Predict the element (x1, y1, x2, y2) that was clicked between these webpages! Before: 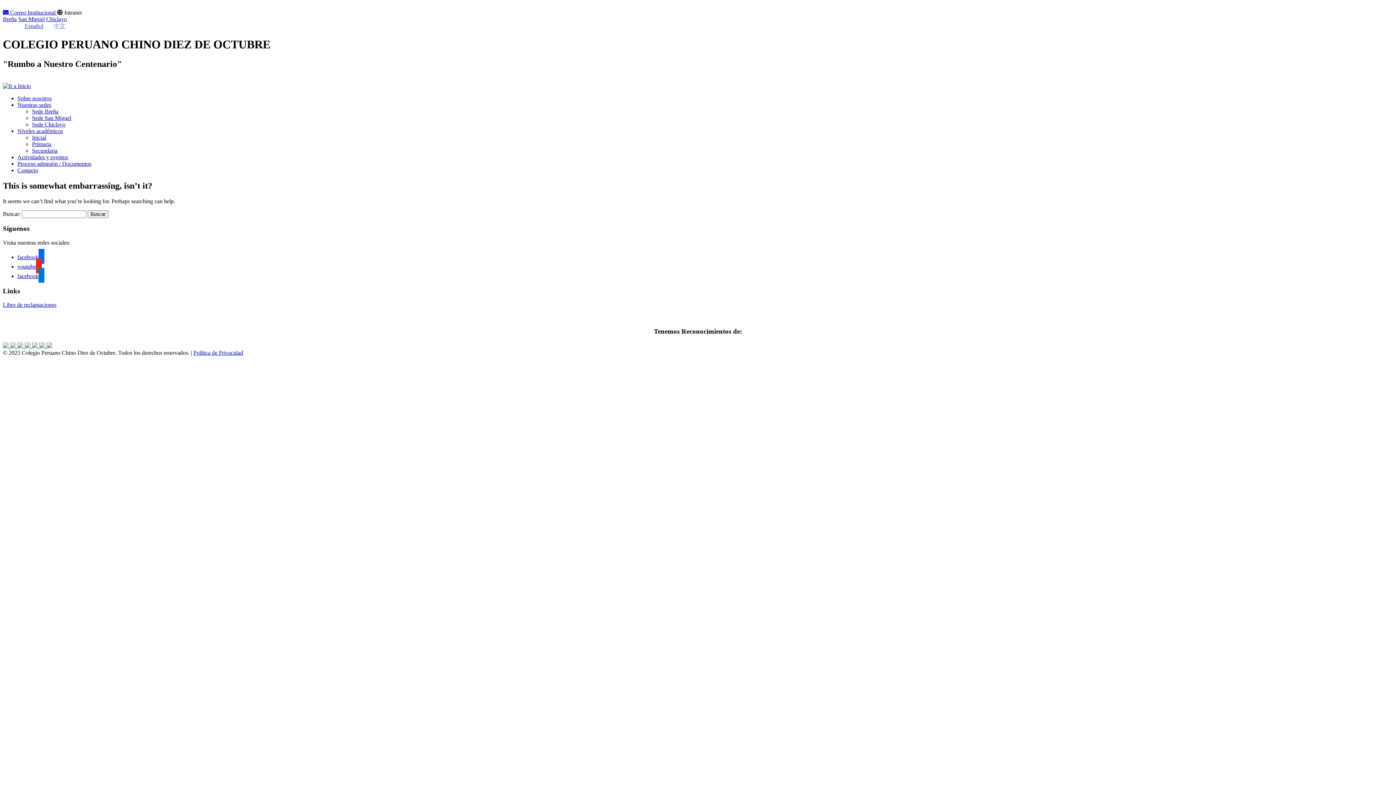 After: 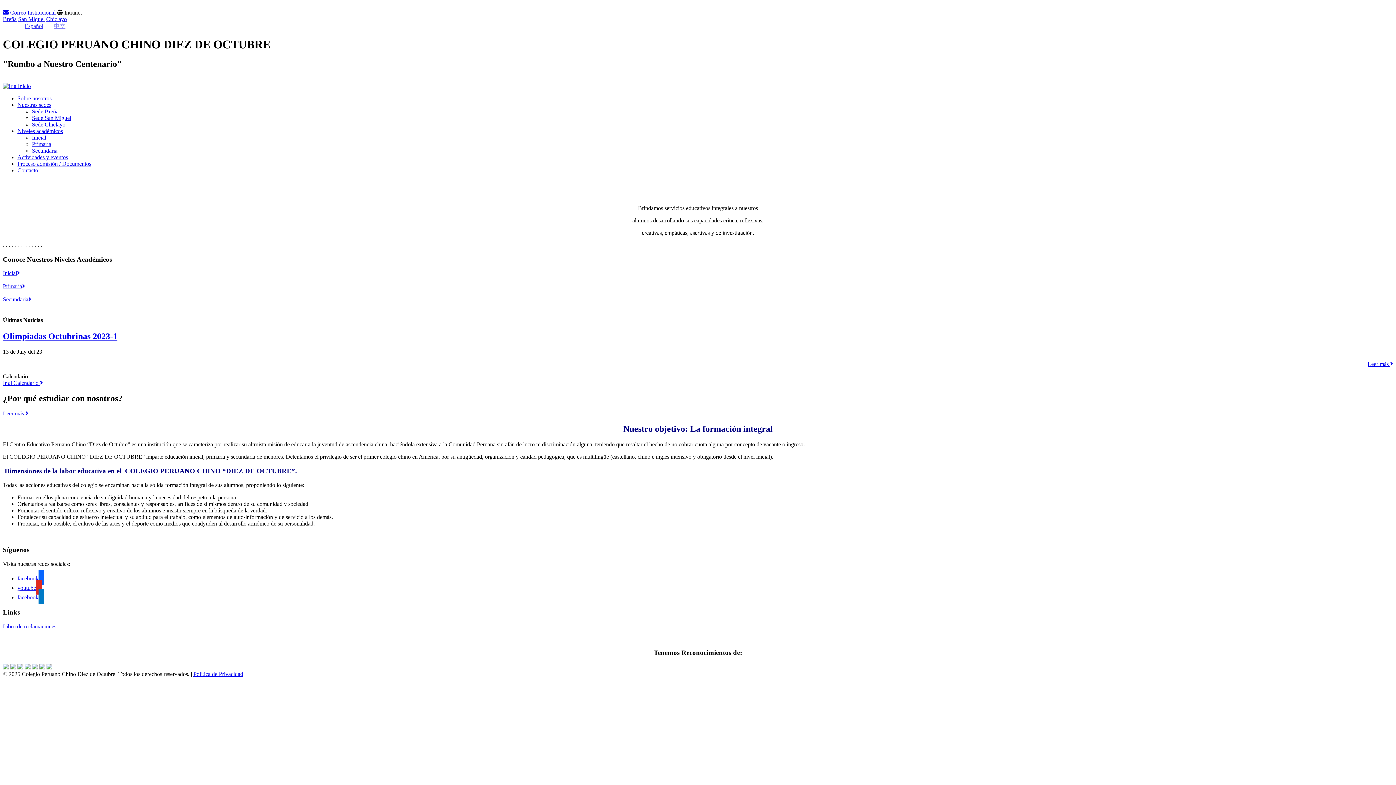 Action: bbox: (46, 22, 65, 29) label: 中文